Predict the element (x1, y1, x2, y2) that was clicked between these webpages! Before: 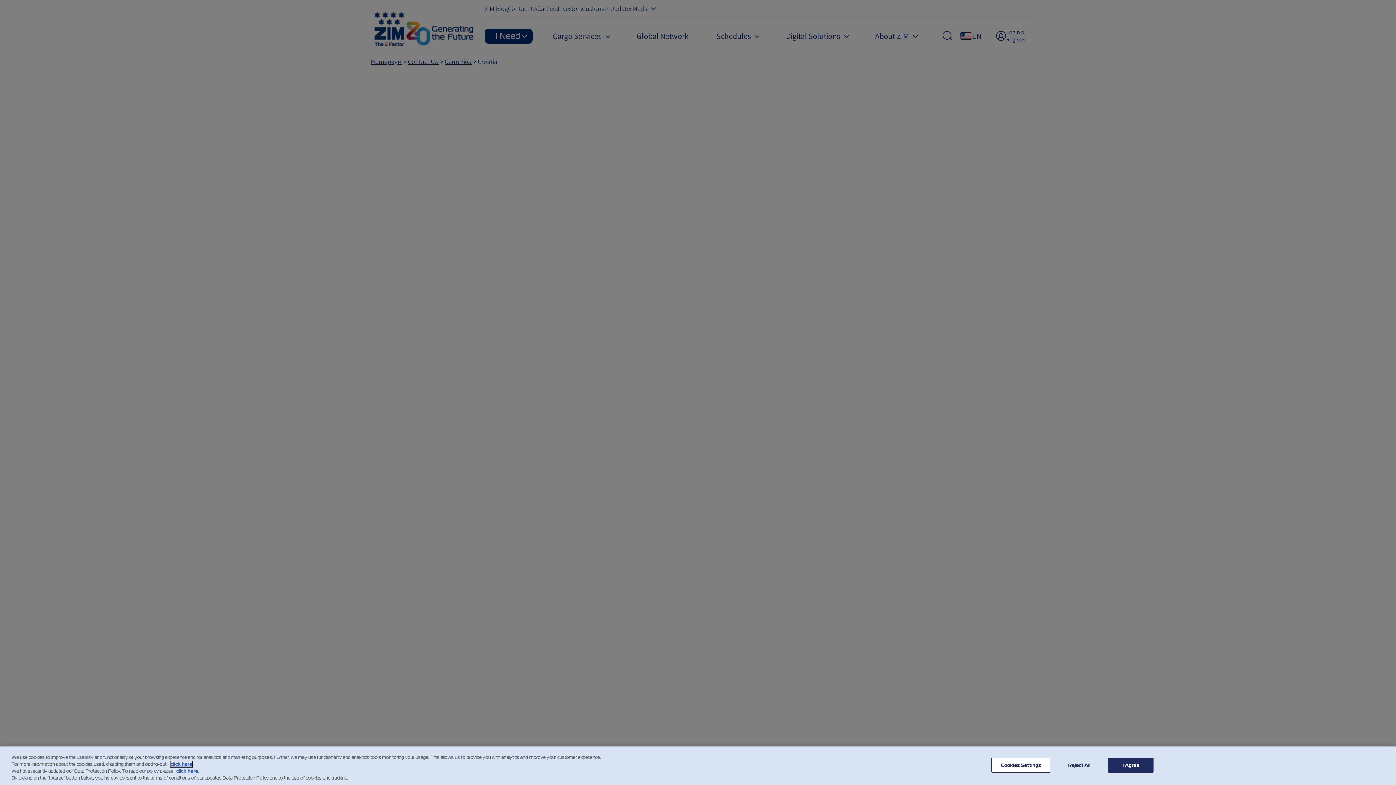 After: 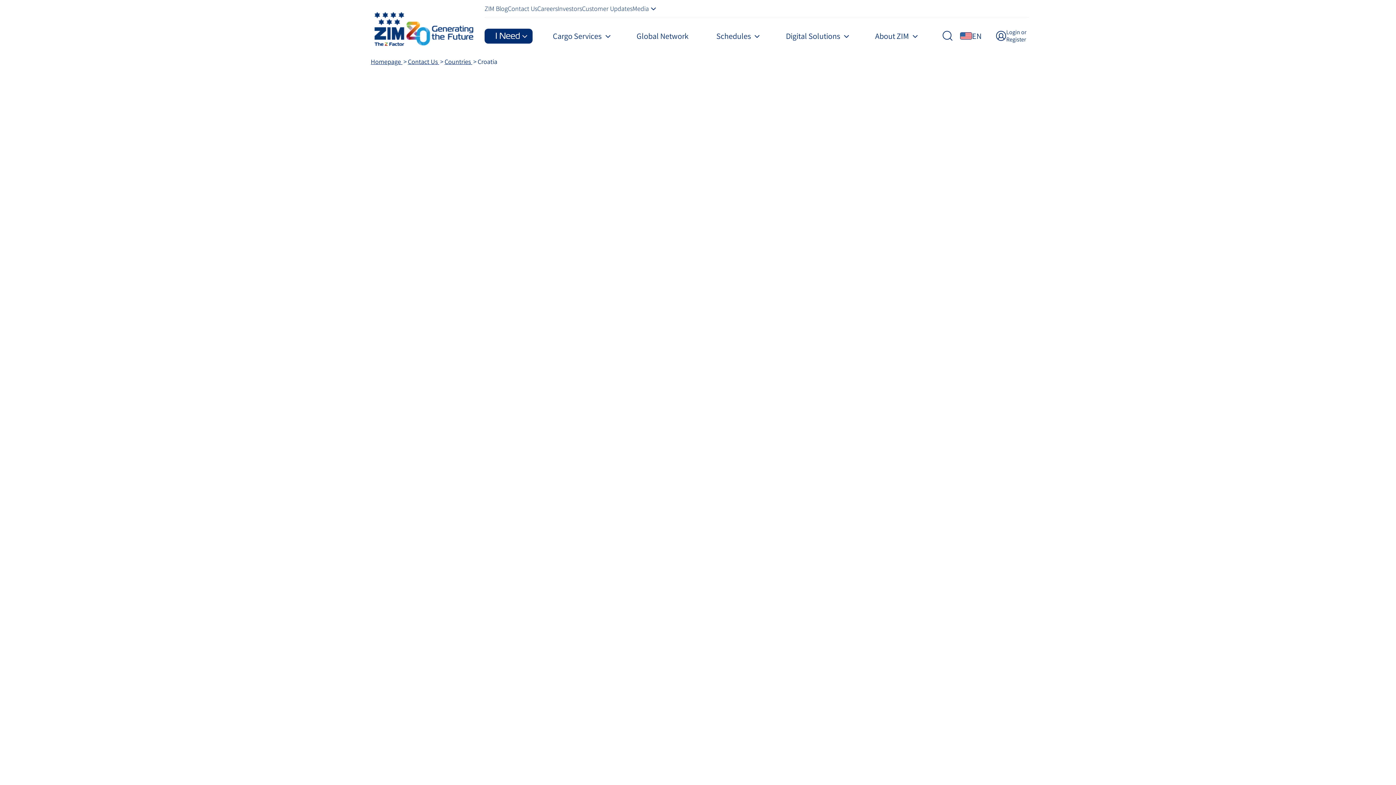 Action: bbox: (1056, 758, 1102, 772) label: Reject All